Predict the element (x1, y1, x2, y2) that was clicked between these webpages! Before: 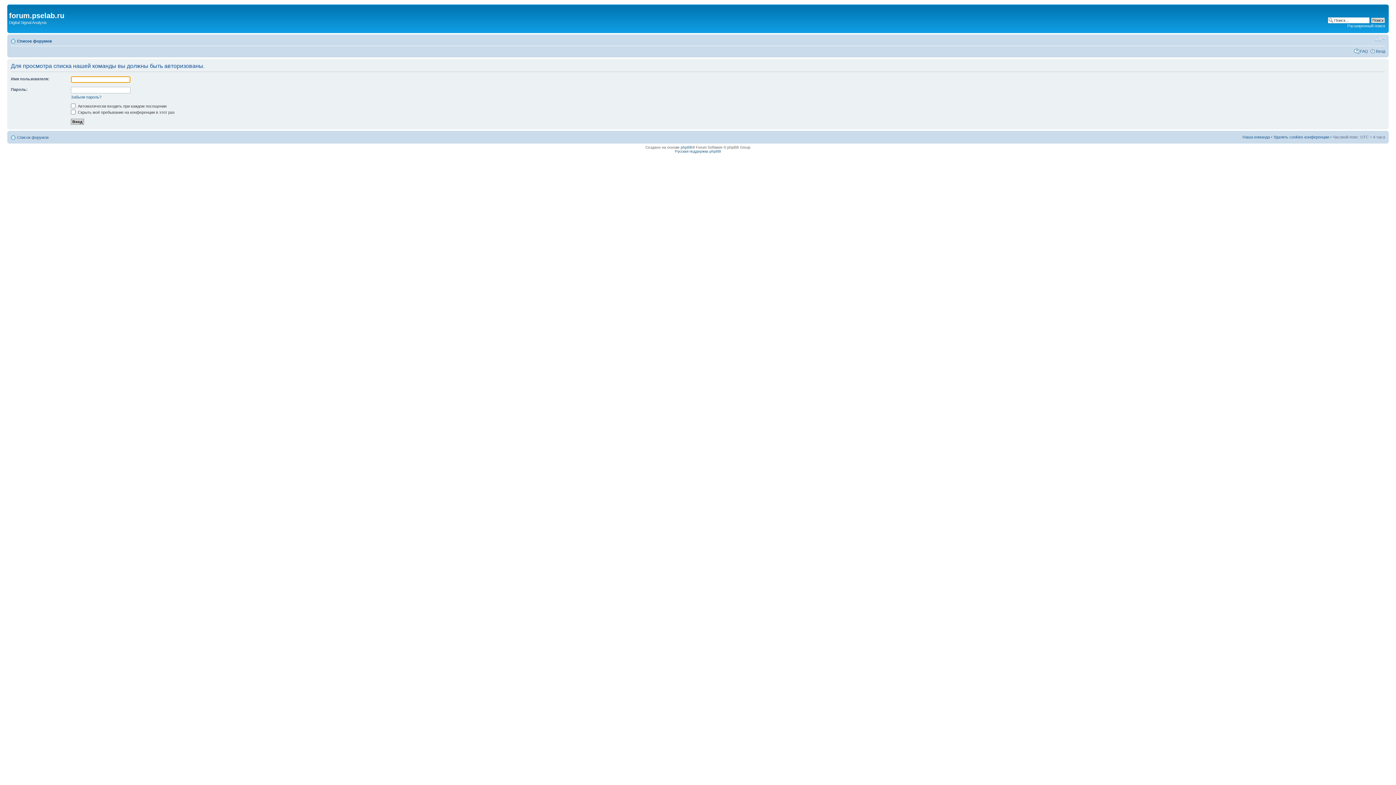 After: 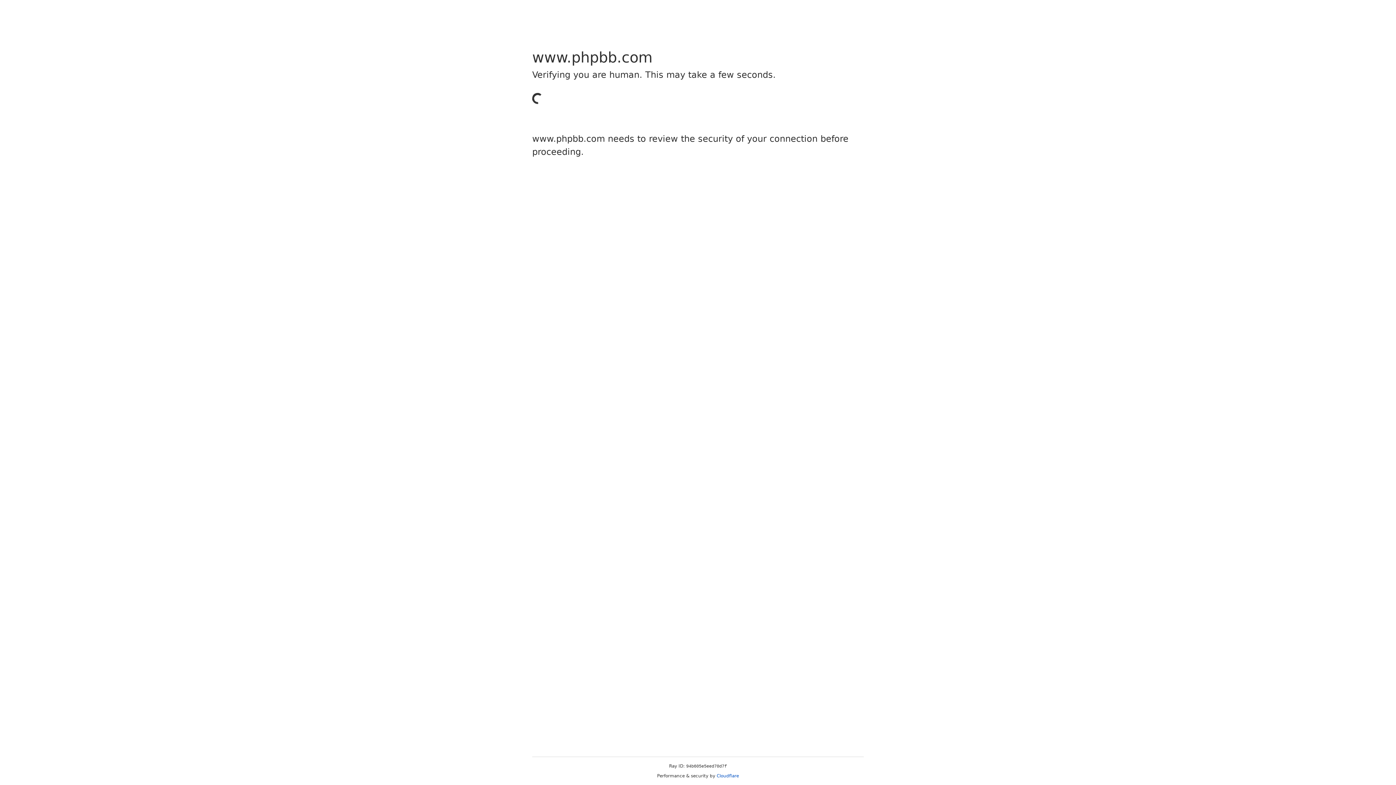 Action: label: phpBB bbox: (680, 145, 692, 149)